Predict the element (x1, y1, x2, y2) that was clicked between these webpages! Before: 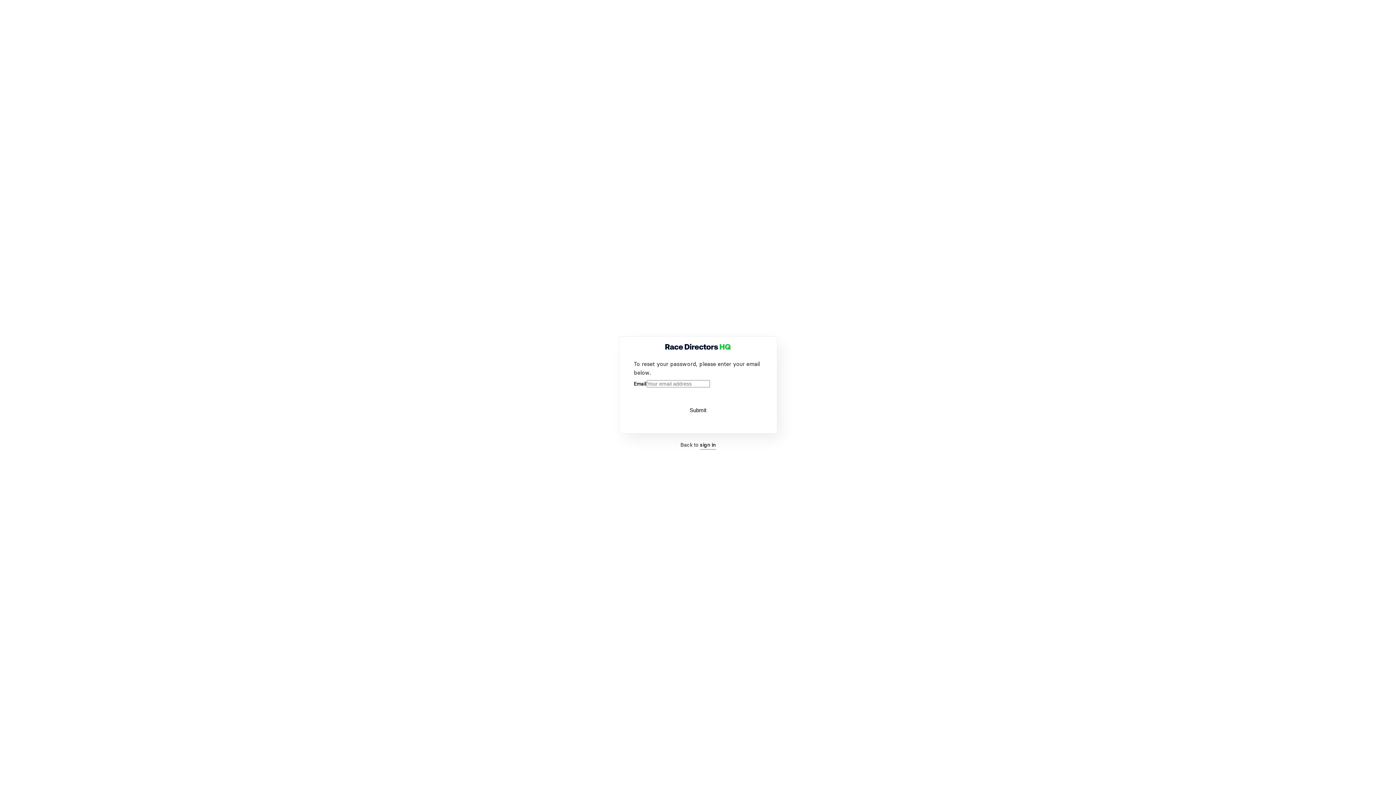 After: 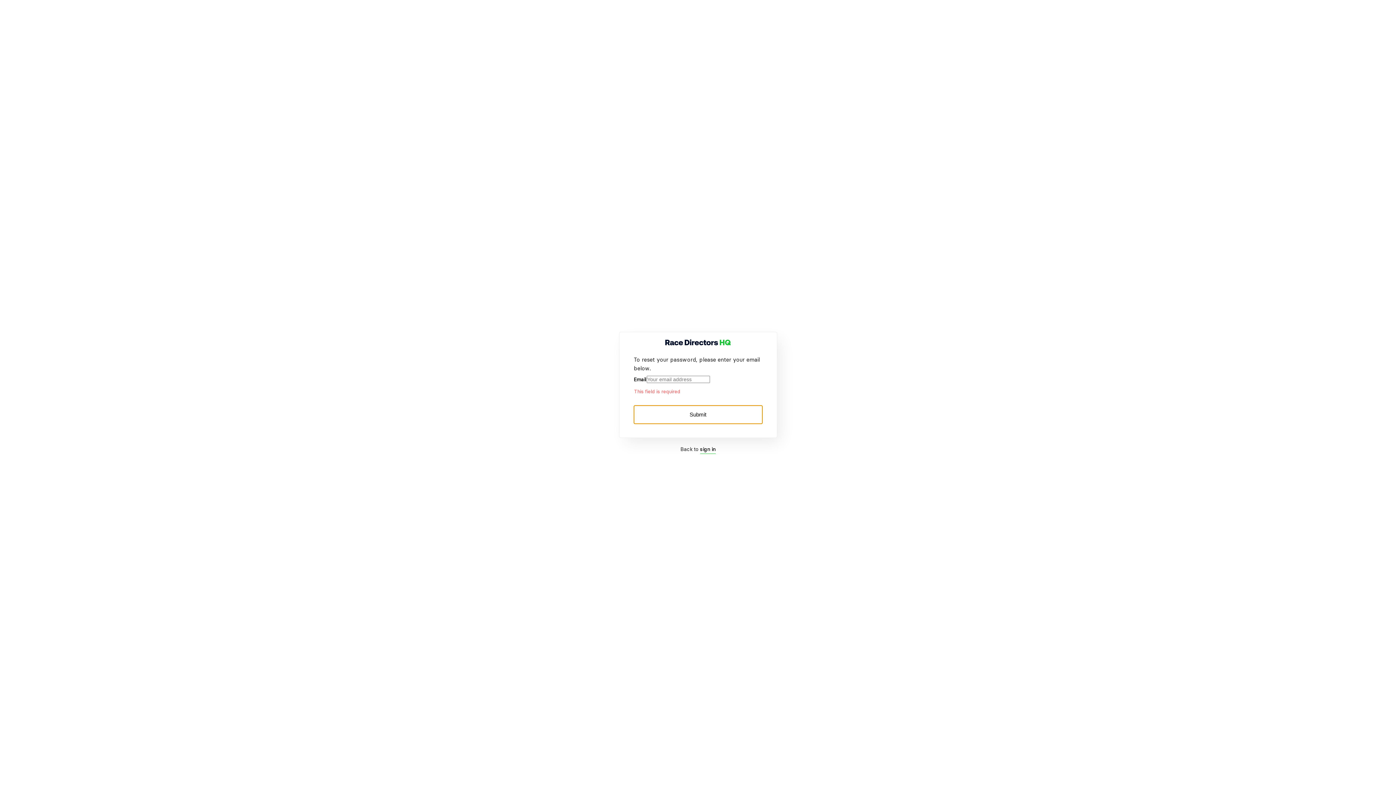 Action: bbox: (634, 401, 762, 419) label: Submit